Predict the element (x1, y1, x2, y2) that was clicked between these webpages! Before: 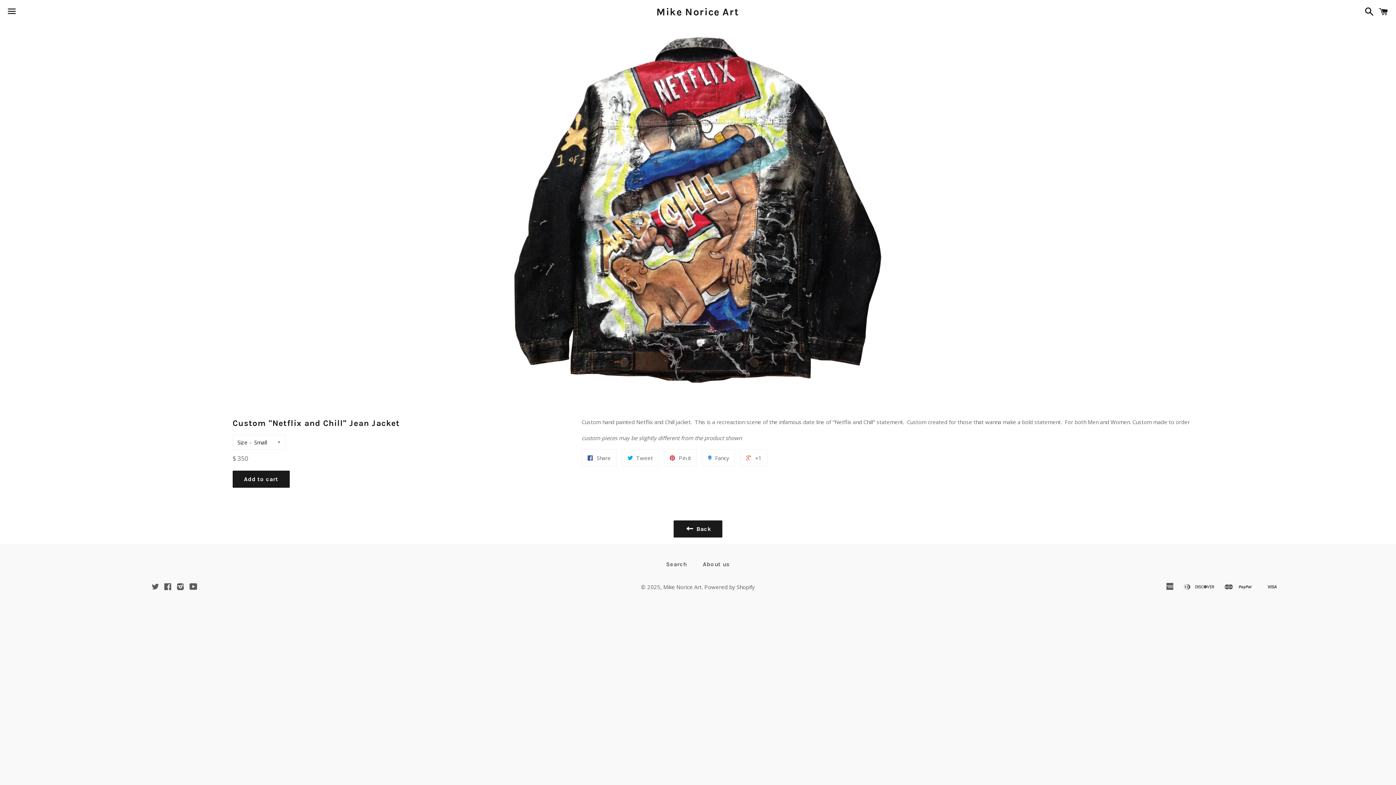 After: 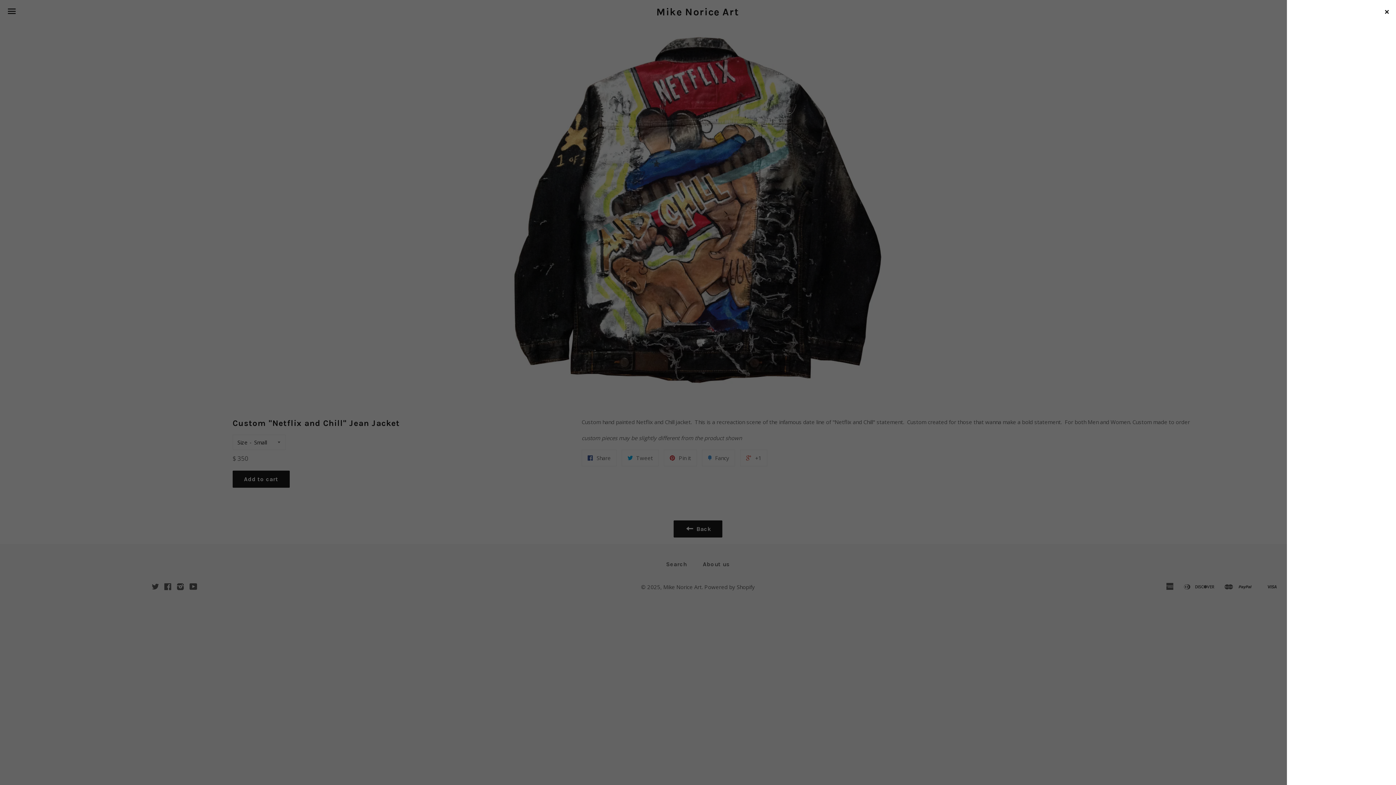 Action: label: Cart bbox: (1375, 0, 1392, 22)